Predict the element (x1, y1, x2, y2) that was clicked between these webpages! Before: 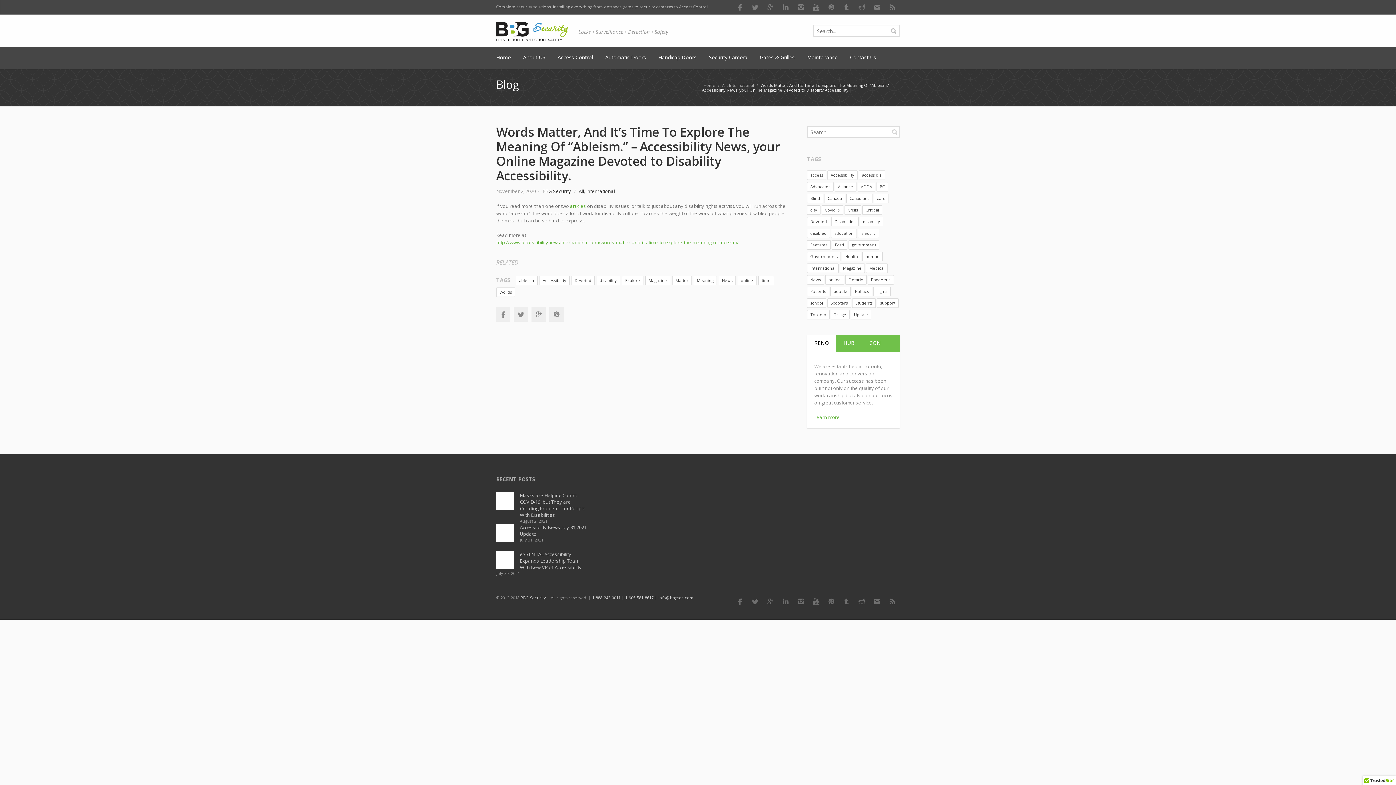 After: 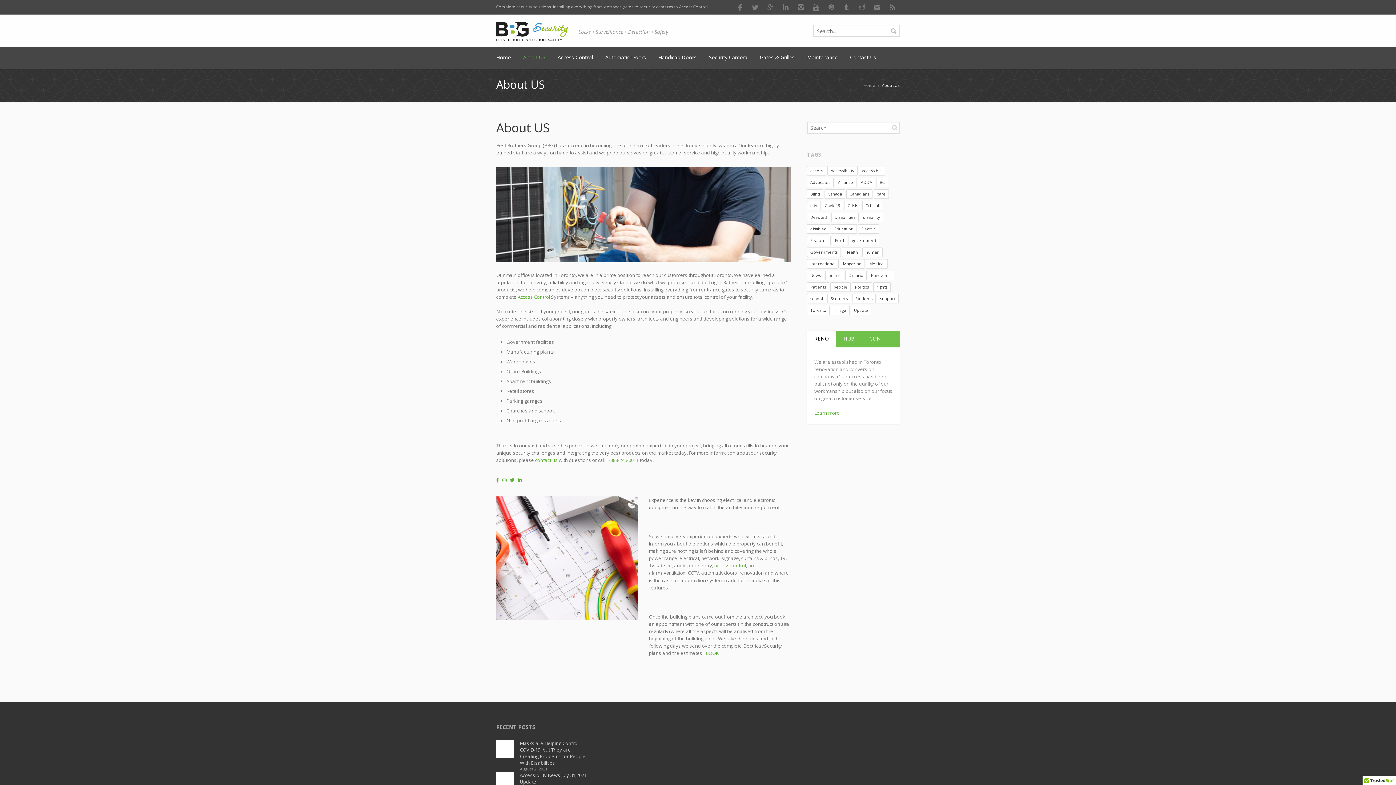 Action: label: About US bbox: (523, 47, 545, 69)